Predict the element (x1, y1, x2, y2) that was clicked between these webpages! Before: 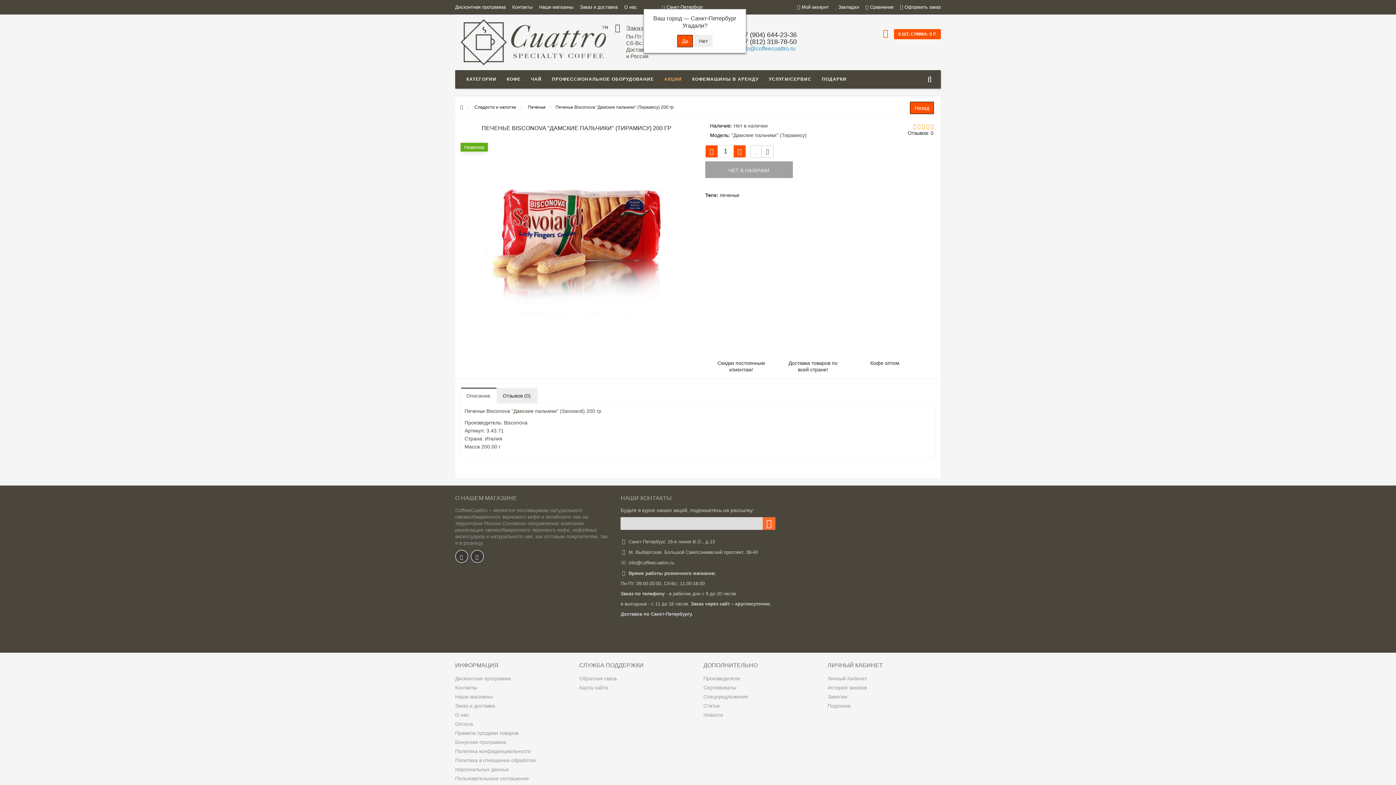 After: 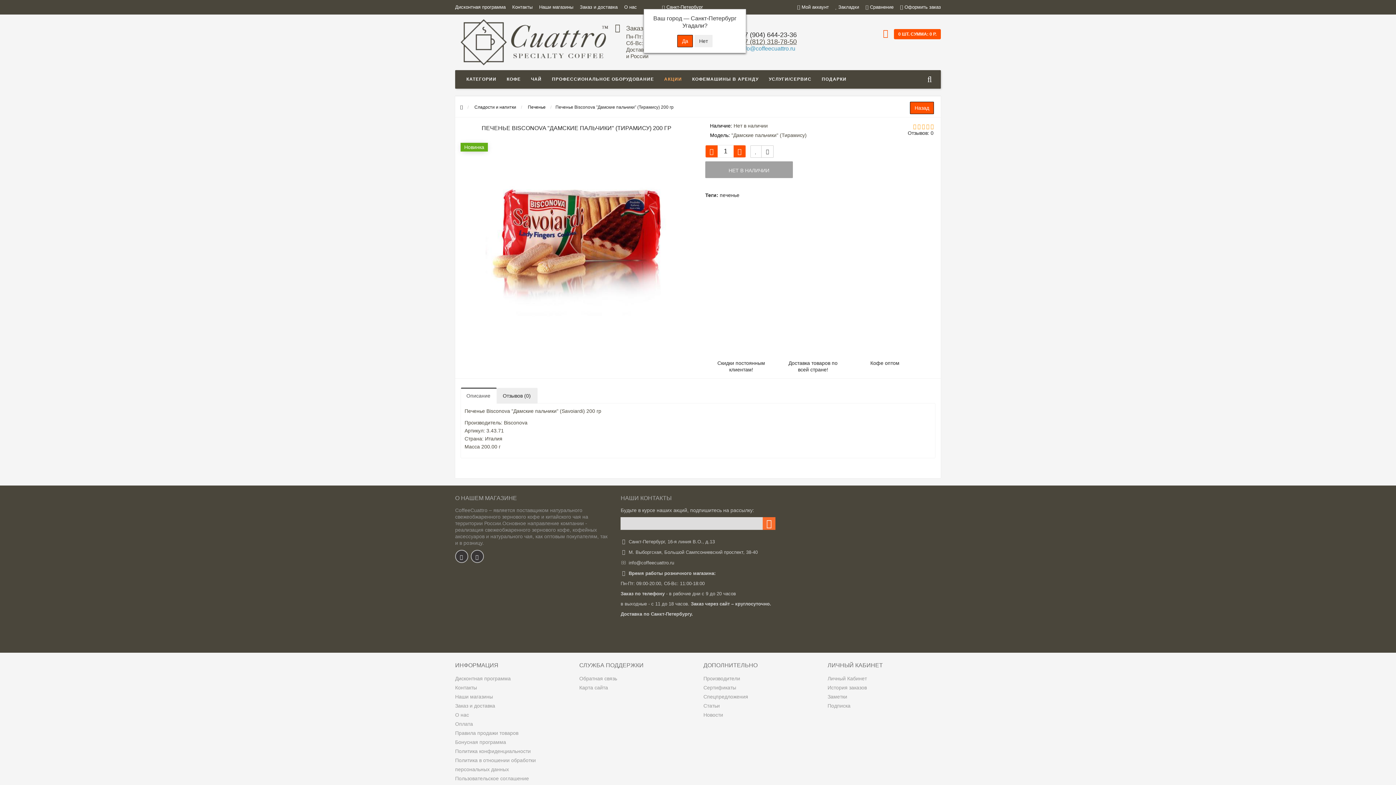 Action: bbox: (740, 38, 796, 45) label: +7 (812) 318-78-50